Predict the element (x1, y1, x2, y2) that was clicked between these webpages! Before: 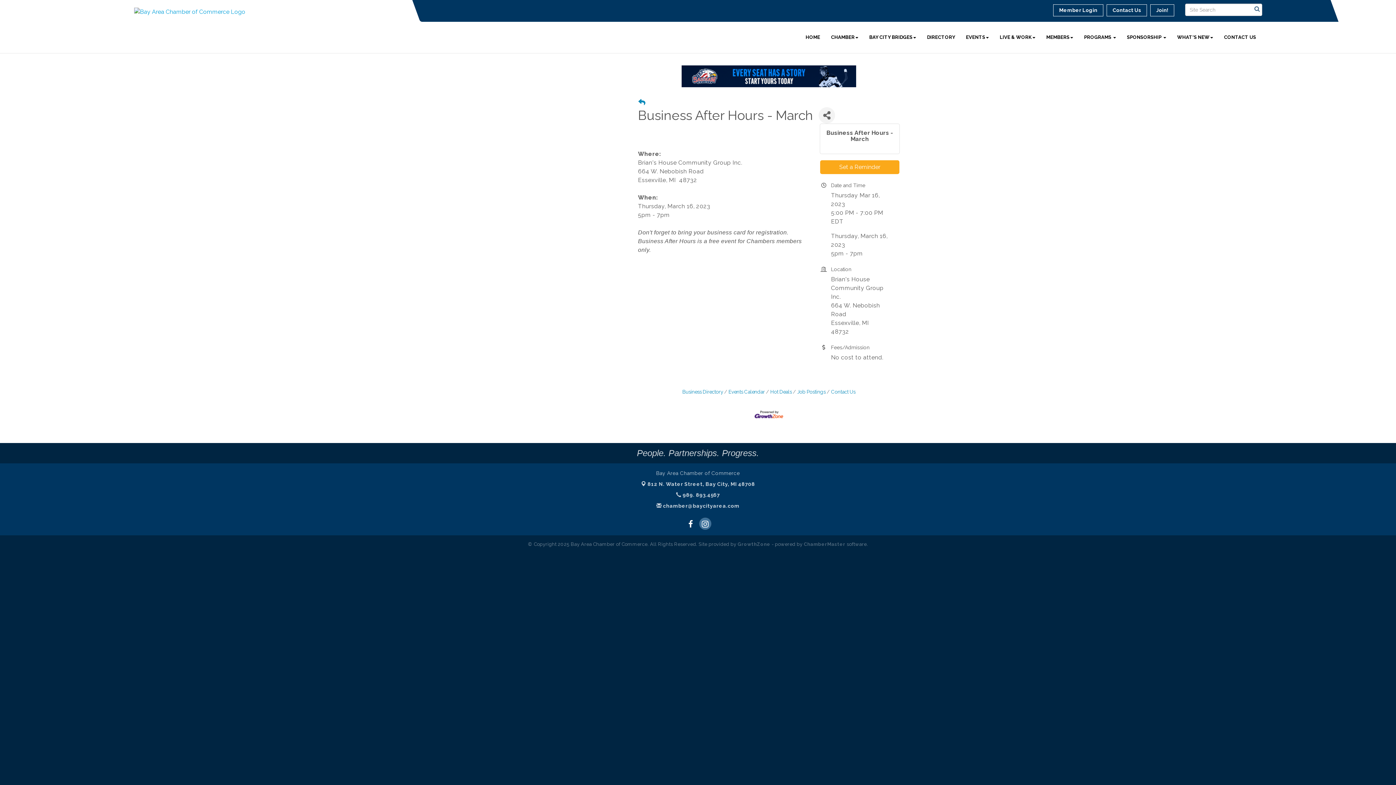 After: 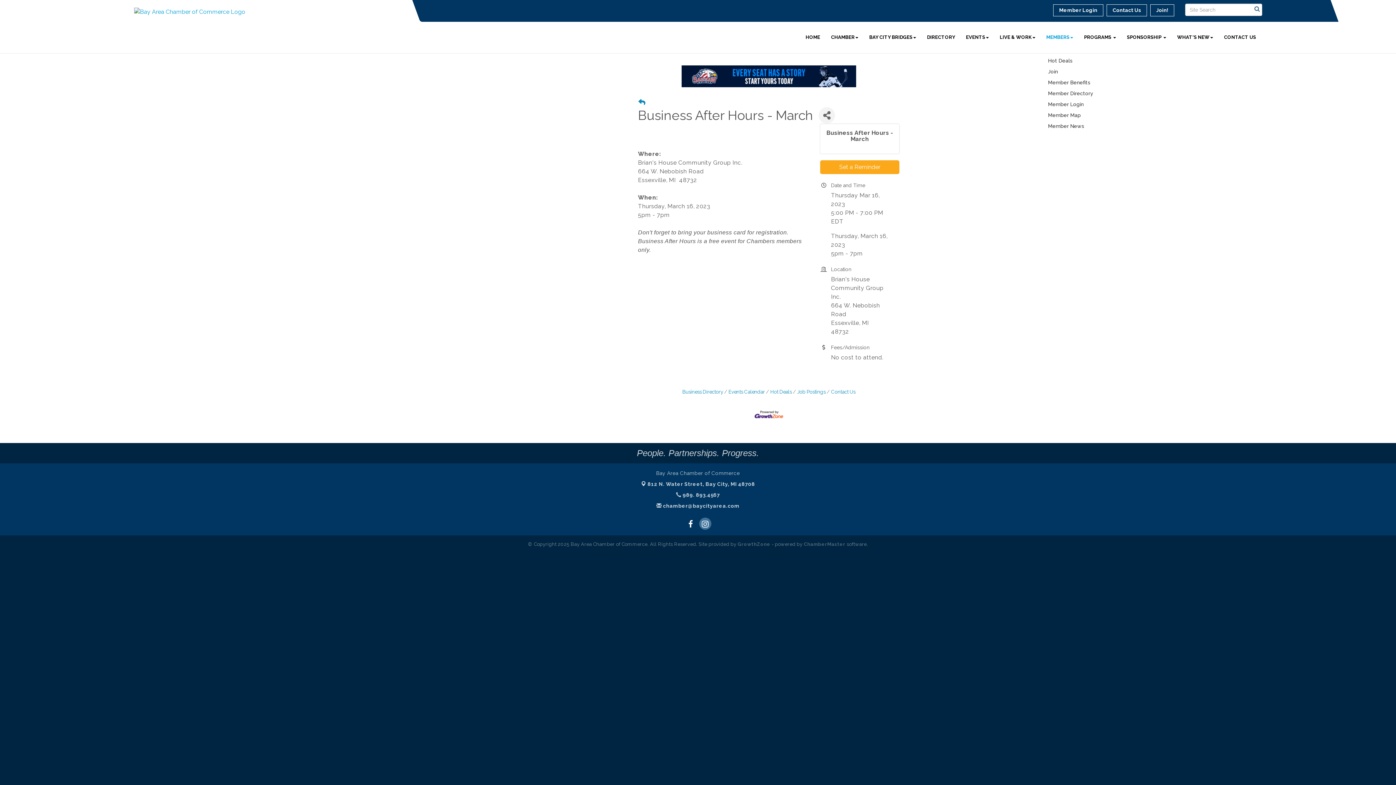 Action: label: MEMBERS bbox: (1041, 28, 1078, 46)